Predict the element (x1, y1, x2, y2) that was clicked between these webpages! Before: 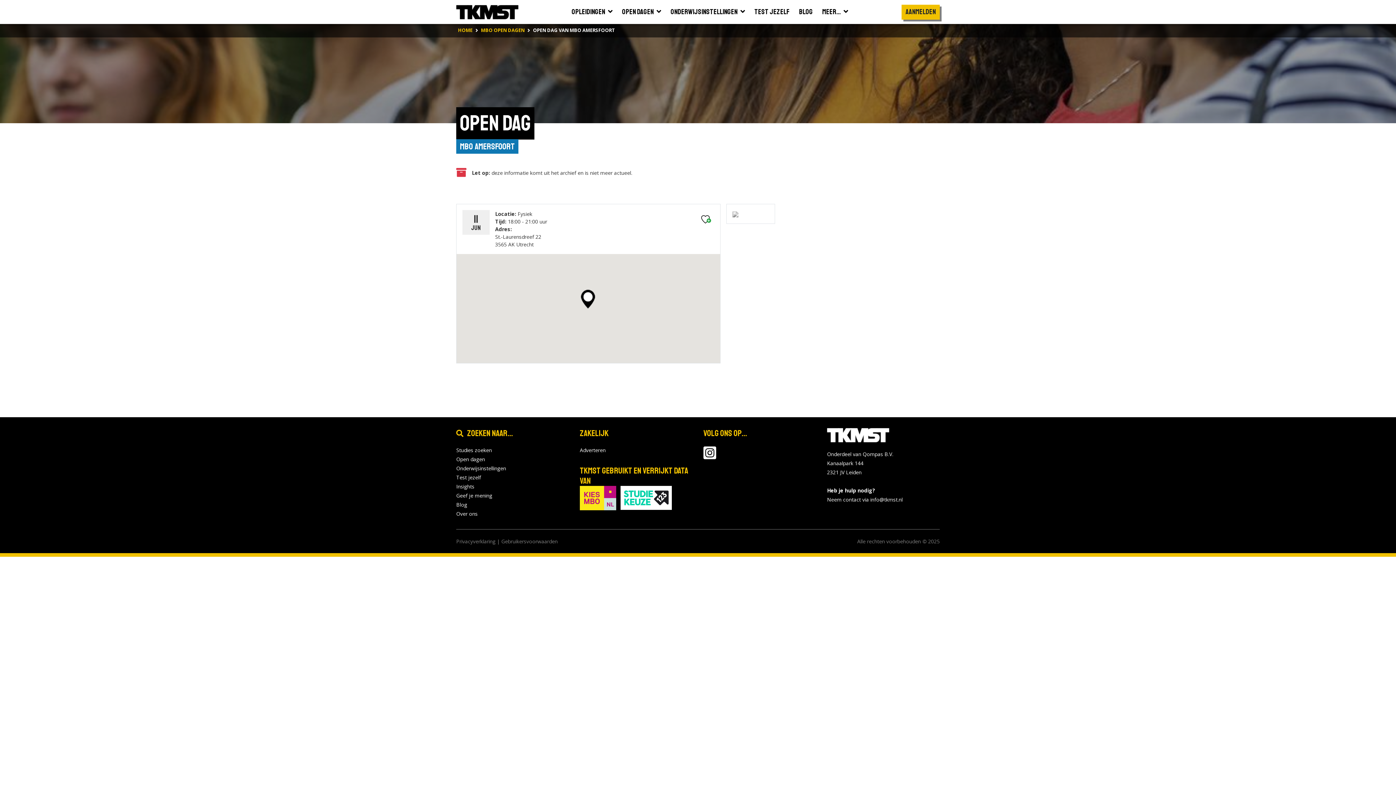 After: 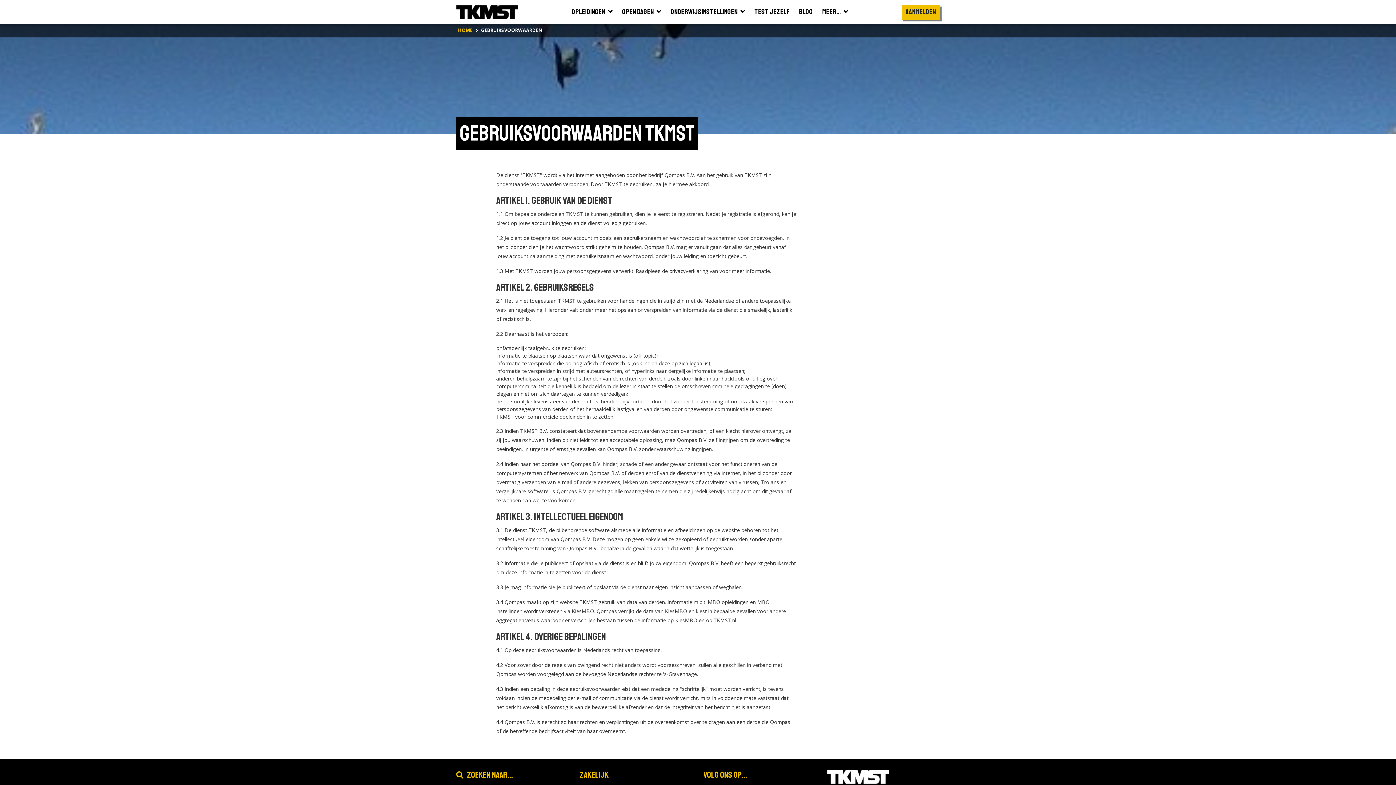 Action: bbox: (501, 538, 557, 545) label: Gebruikersvoorwaarden